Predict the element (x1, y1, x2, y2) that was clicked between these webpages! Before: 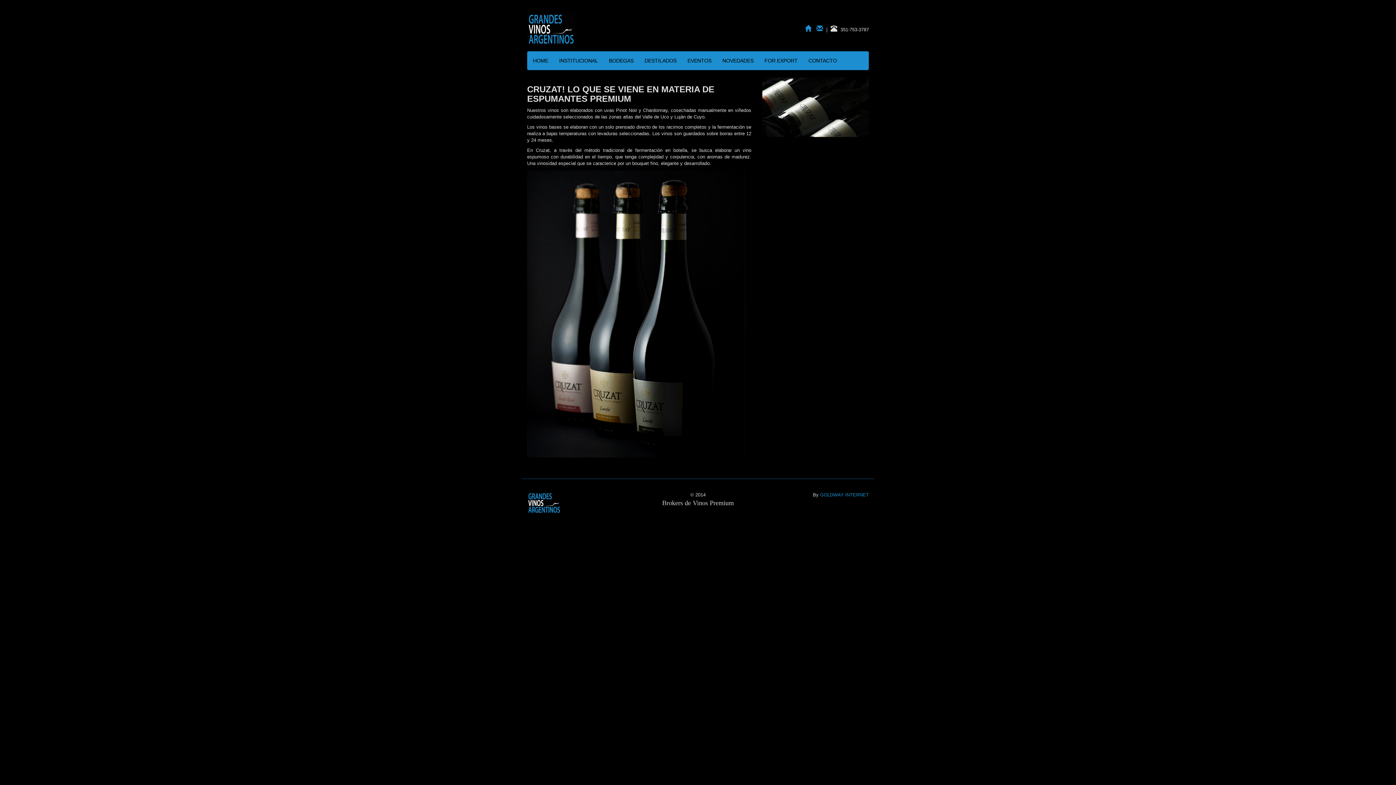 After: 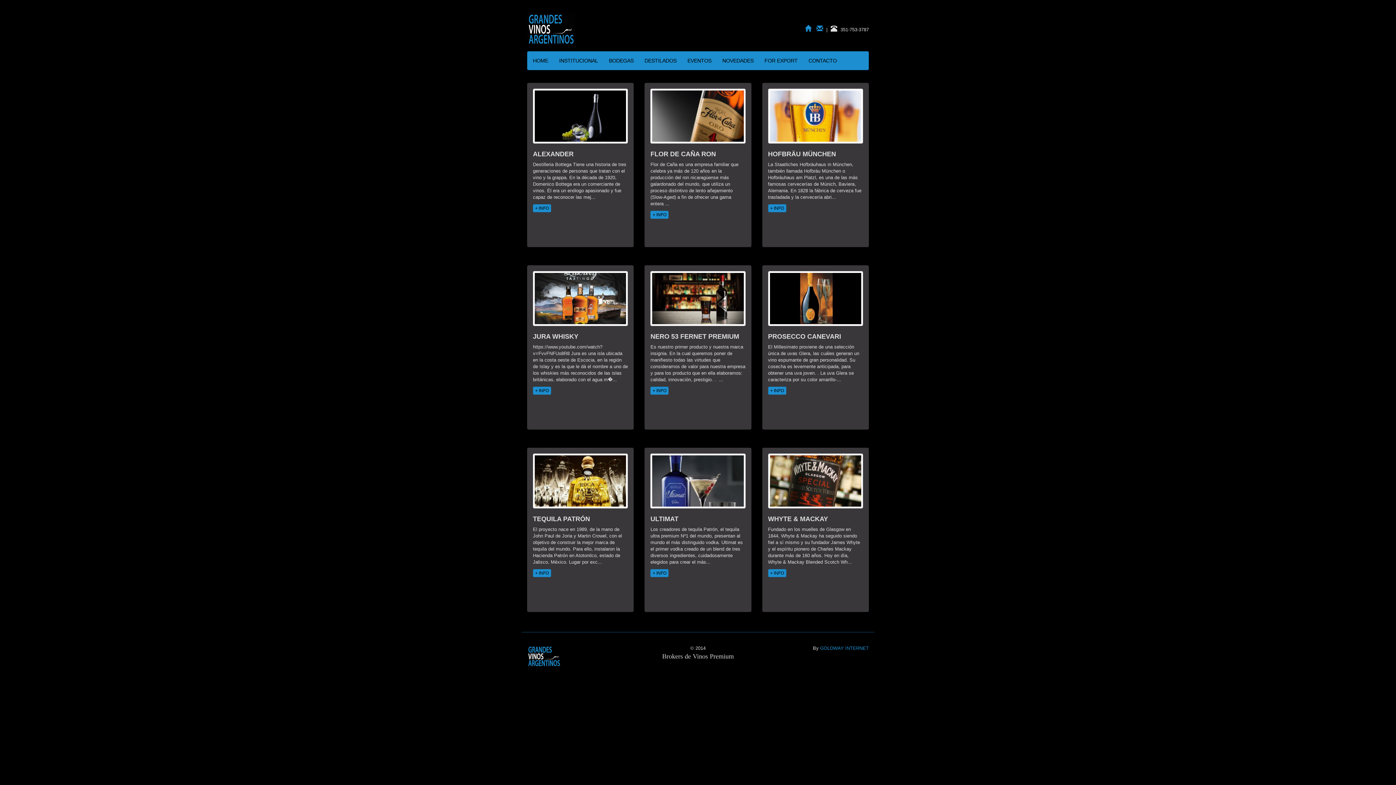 Action: label: DESTILADOS bbox: (639, 51, 682, 69)